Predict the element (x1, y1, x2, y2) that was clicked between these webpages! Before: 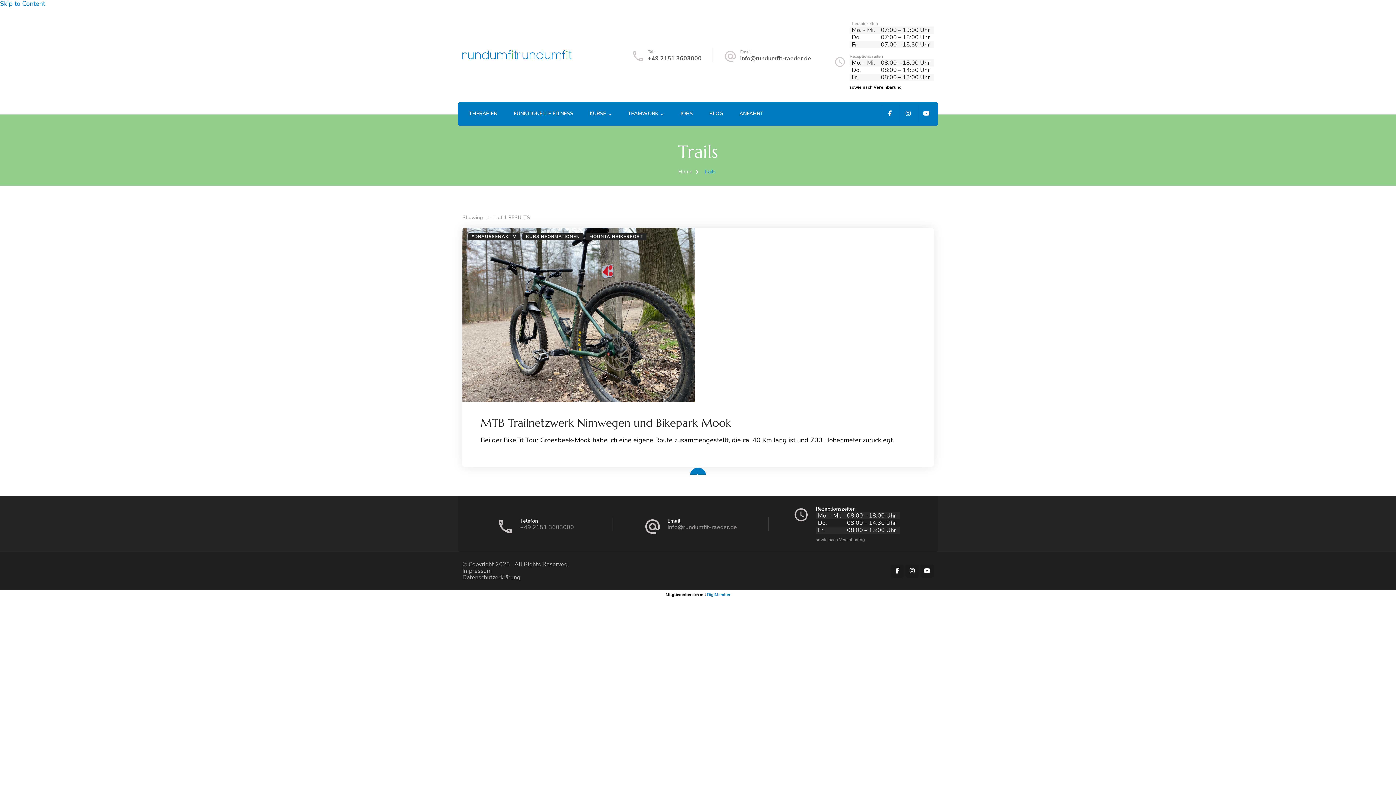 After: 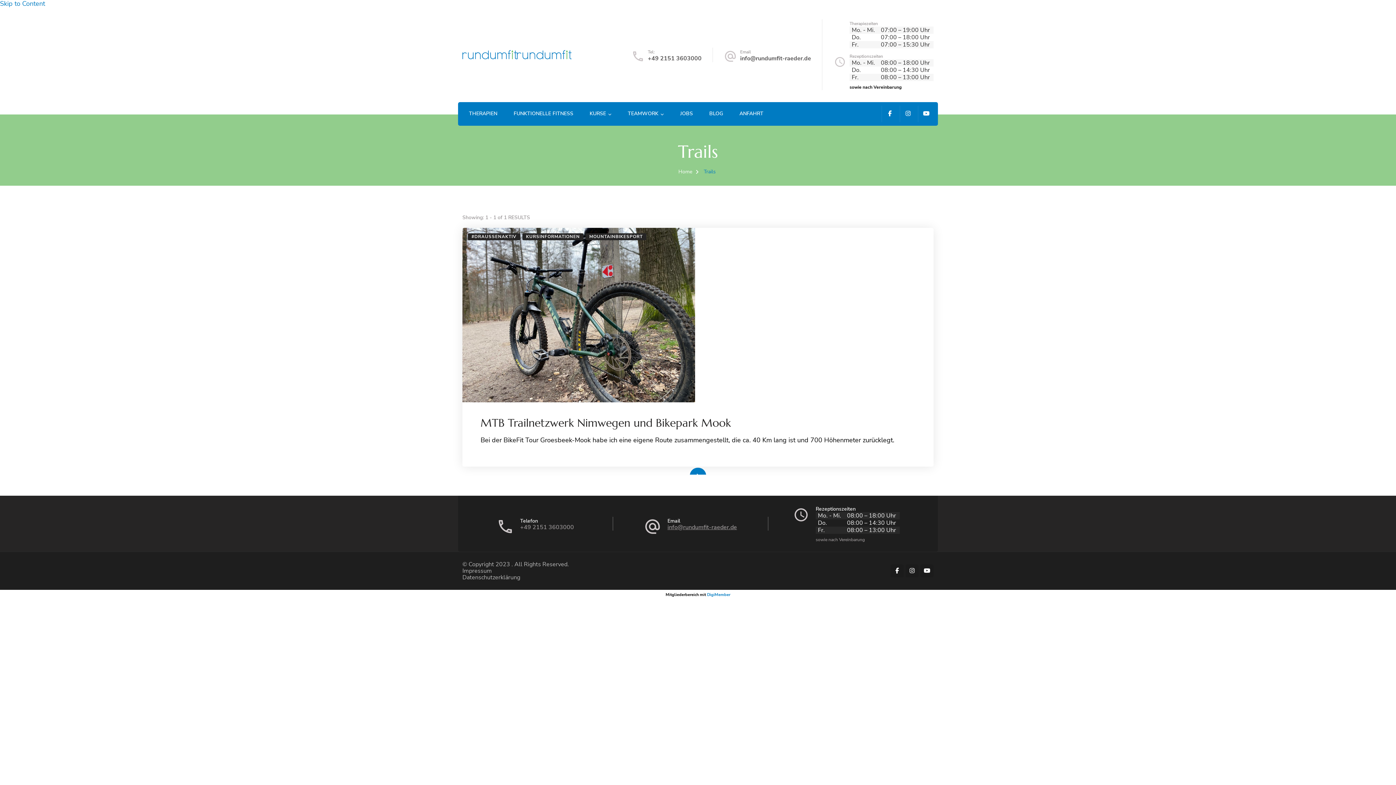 Action: bbox: (667, 523, 737, 531) label: info@rundumfit-raeder.de